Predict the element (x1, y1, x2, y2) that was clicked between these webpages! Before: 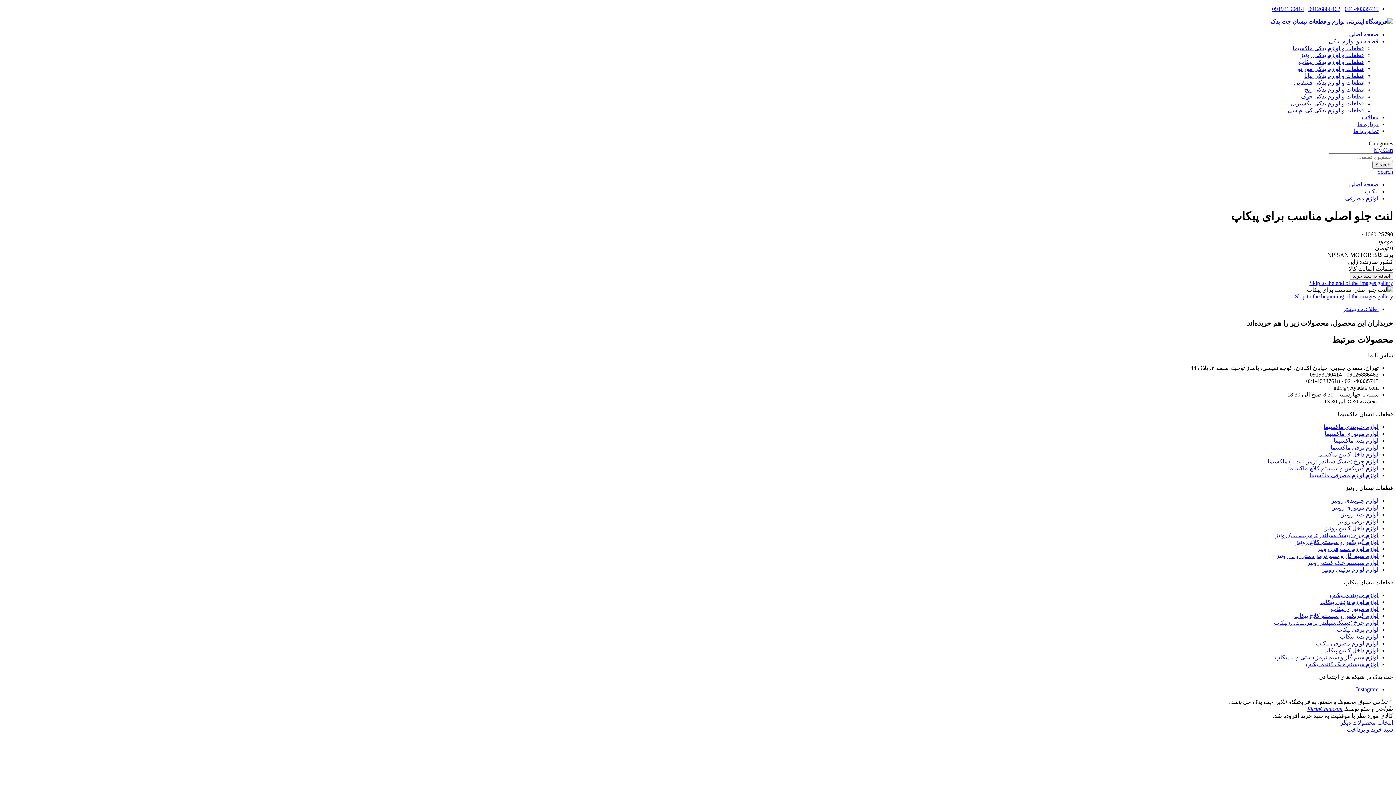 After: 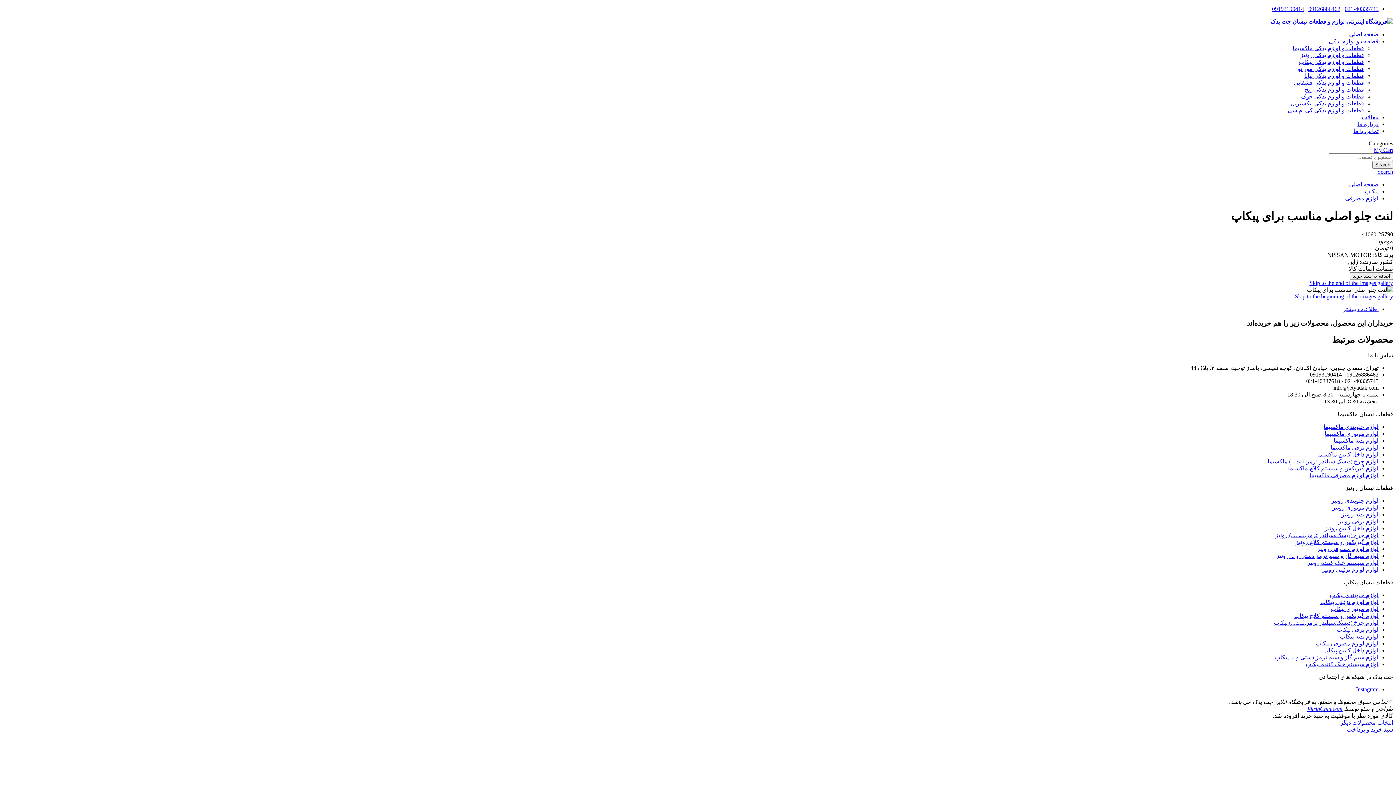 Action: bbox: (1377, 168, 1393, 174) label: Search